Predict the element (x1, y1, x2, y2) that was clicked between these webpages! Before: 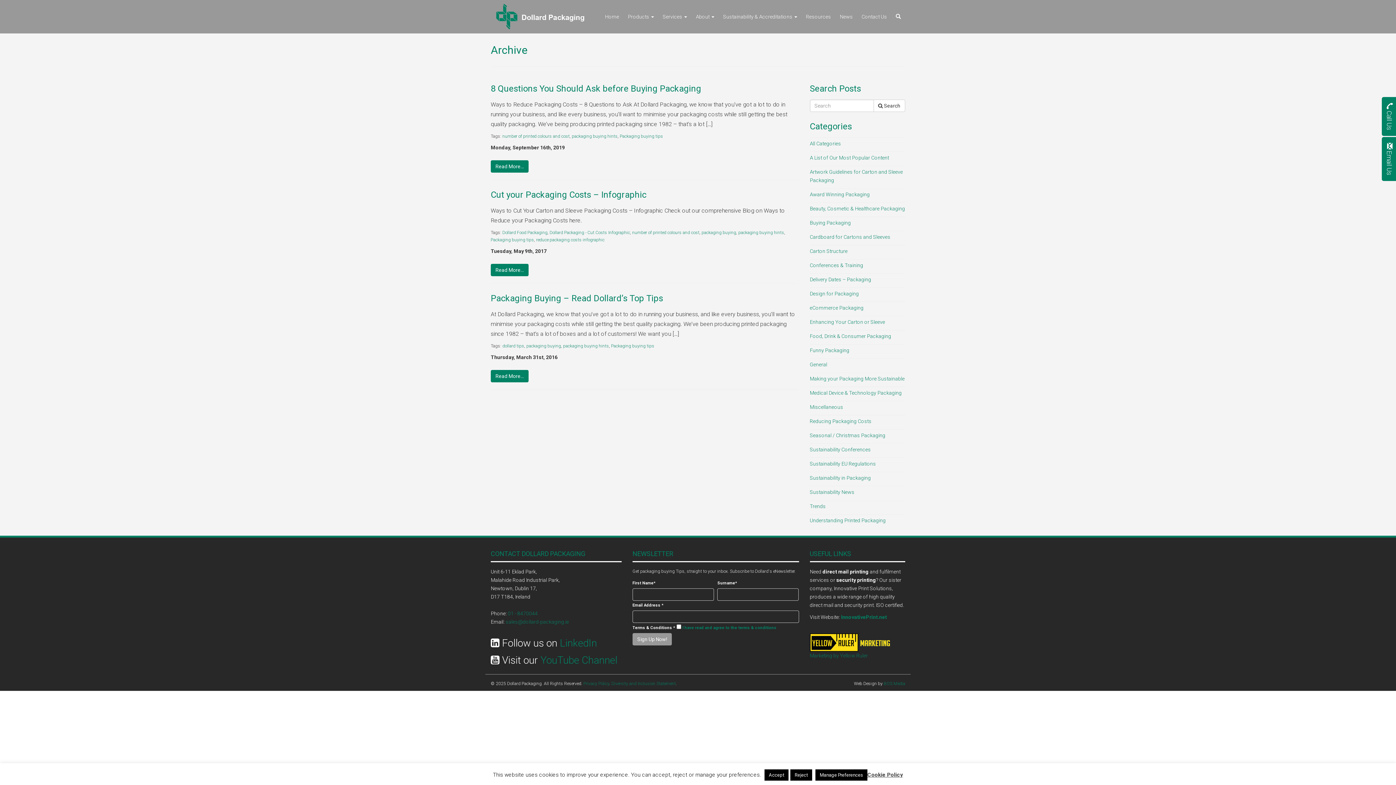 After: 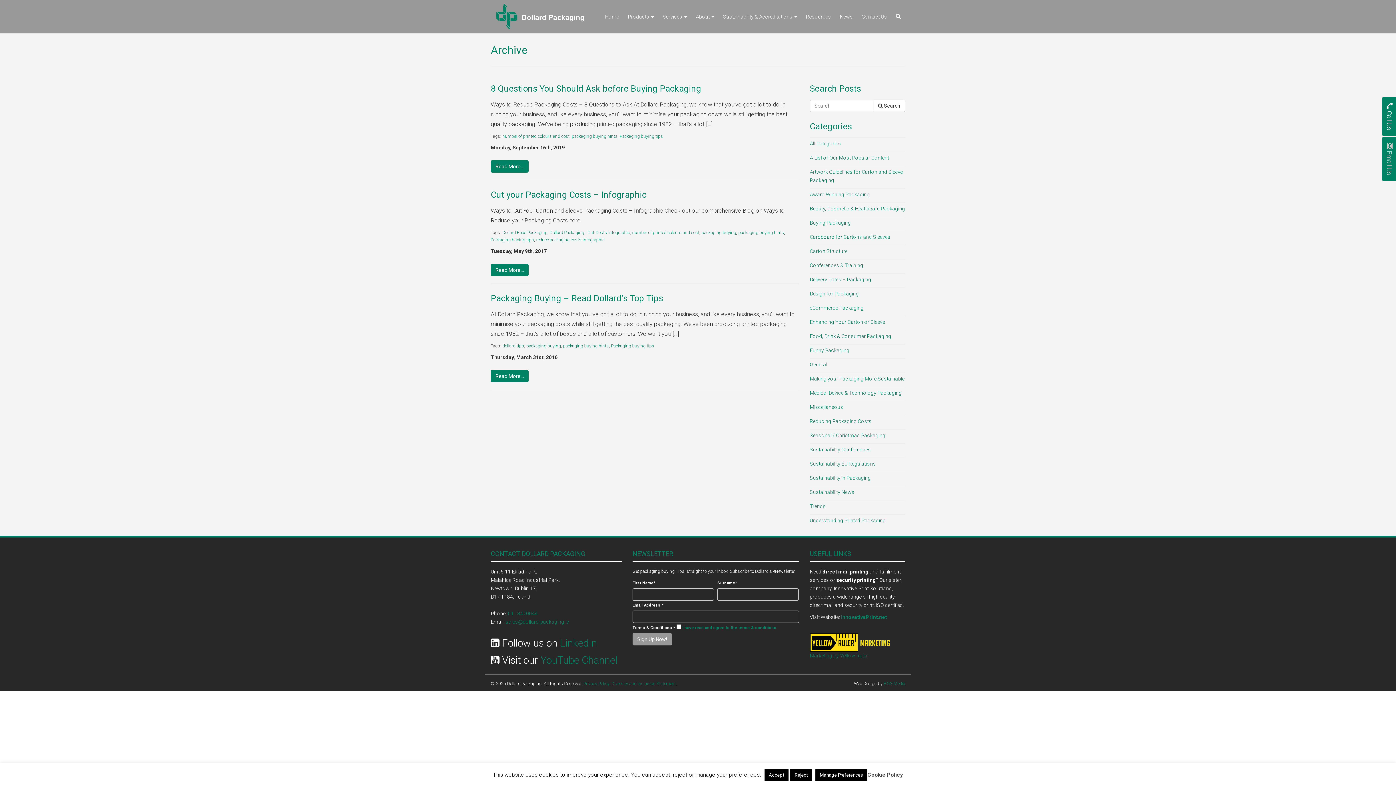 Action: label:  Email Us bbox: (1382, 137, 1397, 181)